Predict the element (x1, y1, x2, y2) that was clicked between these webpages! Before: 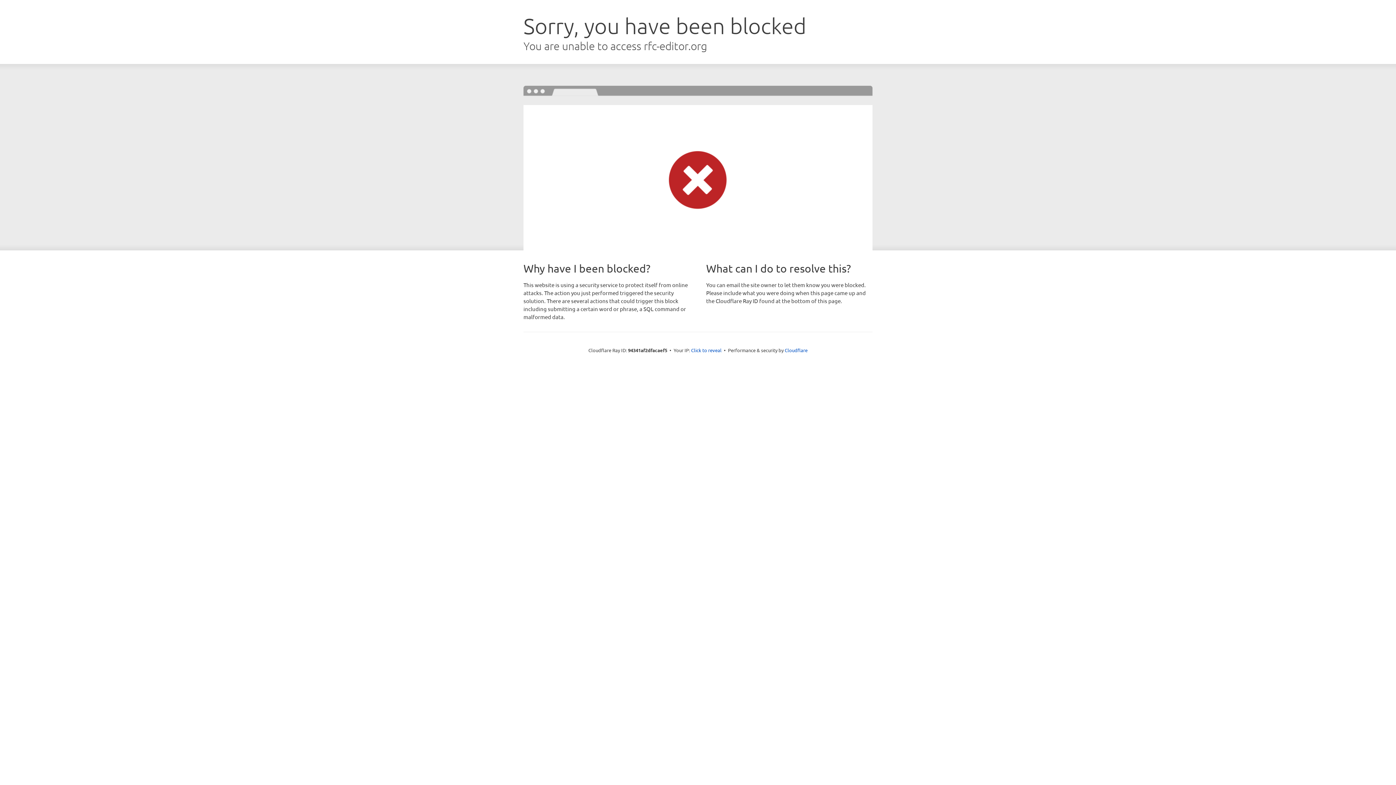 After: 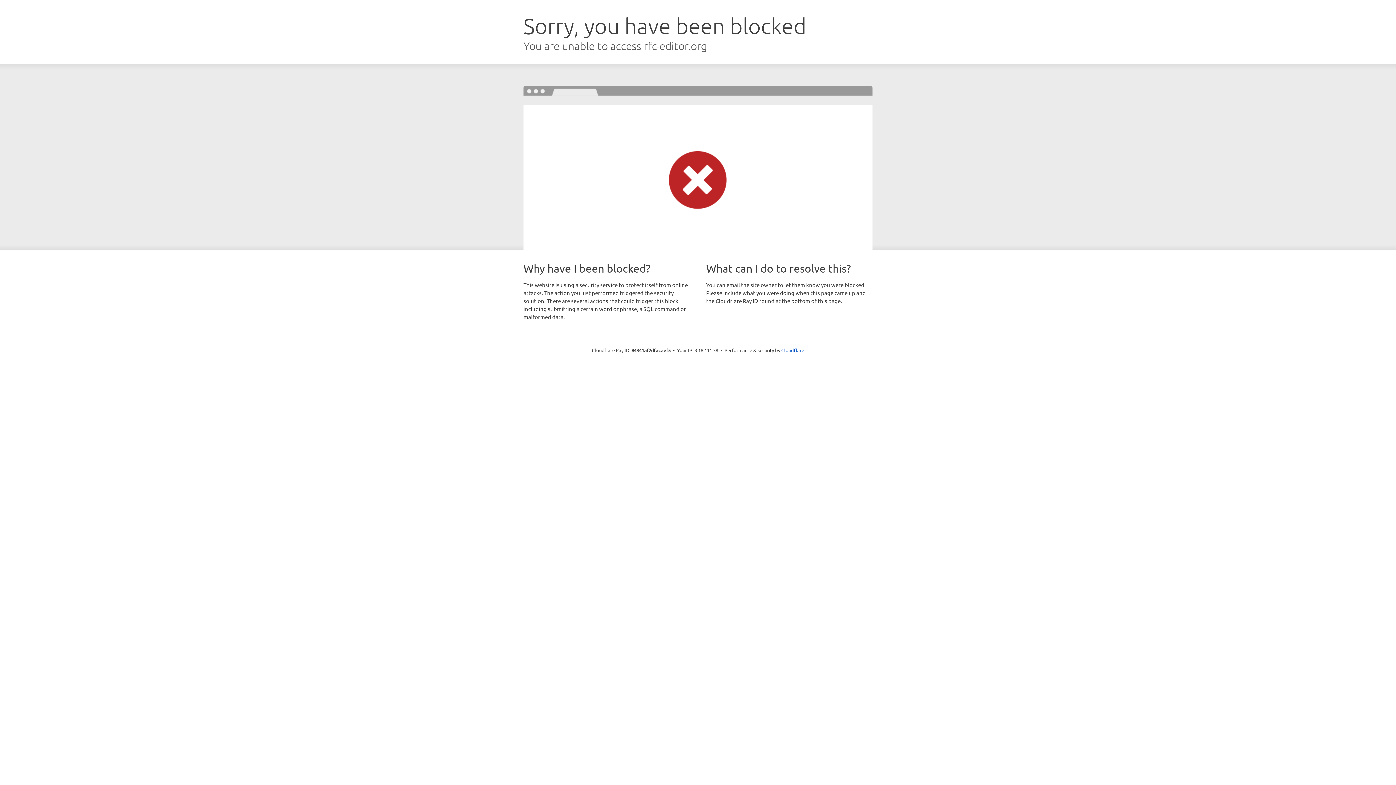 Action: label: Click to reveal bbox: (691, 346, 721, 353)